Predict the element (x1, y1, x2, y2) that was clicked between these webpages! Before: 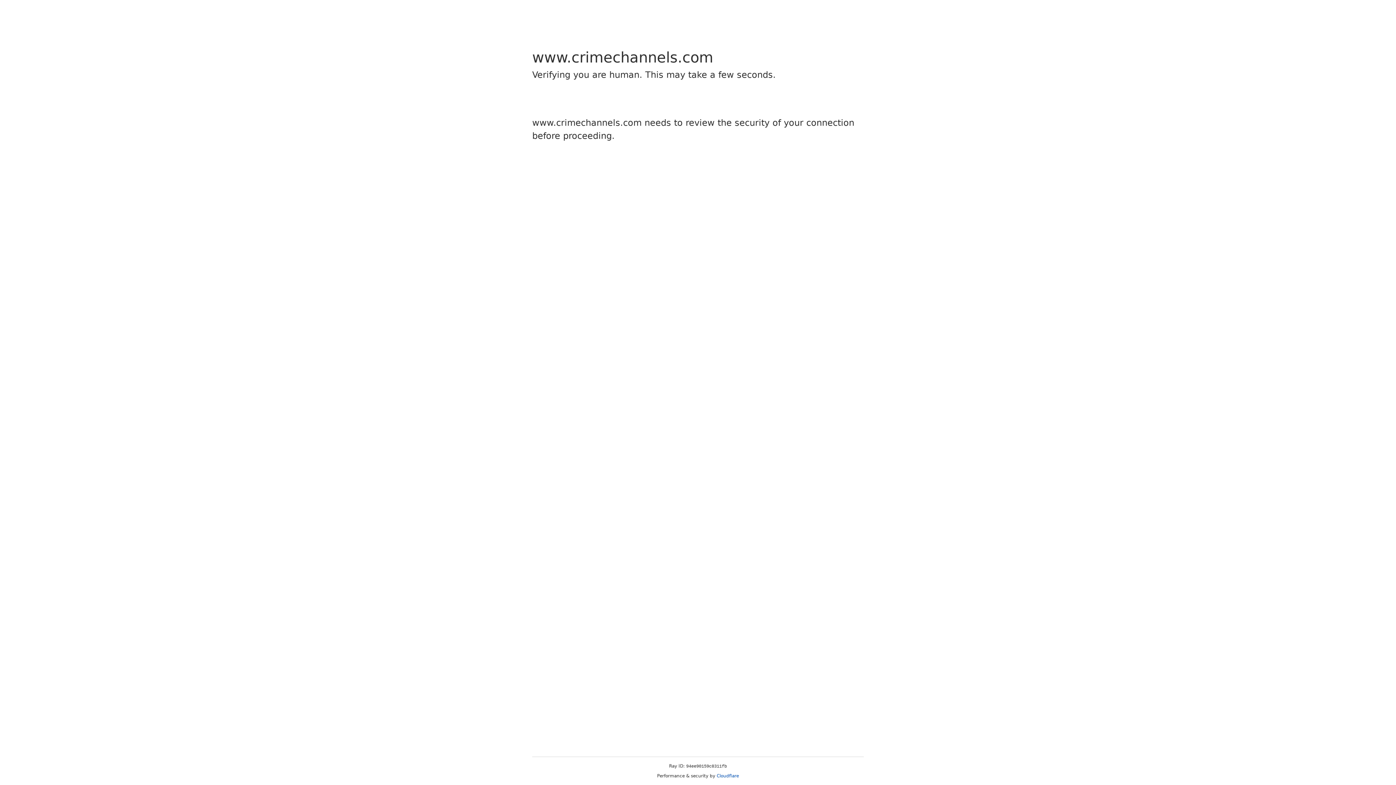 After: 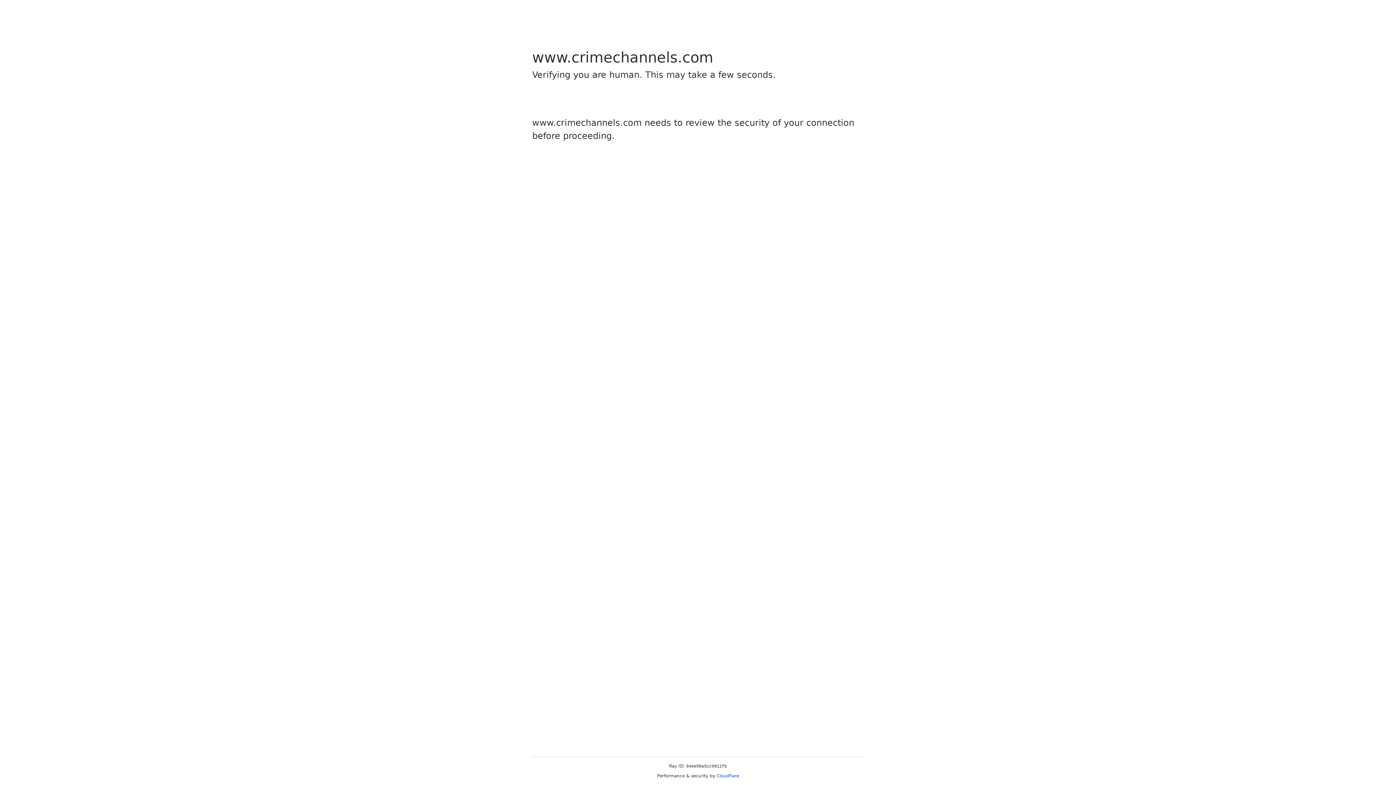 Action: bbox: (716, 773, 739, 778) label: Cloudflare